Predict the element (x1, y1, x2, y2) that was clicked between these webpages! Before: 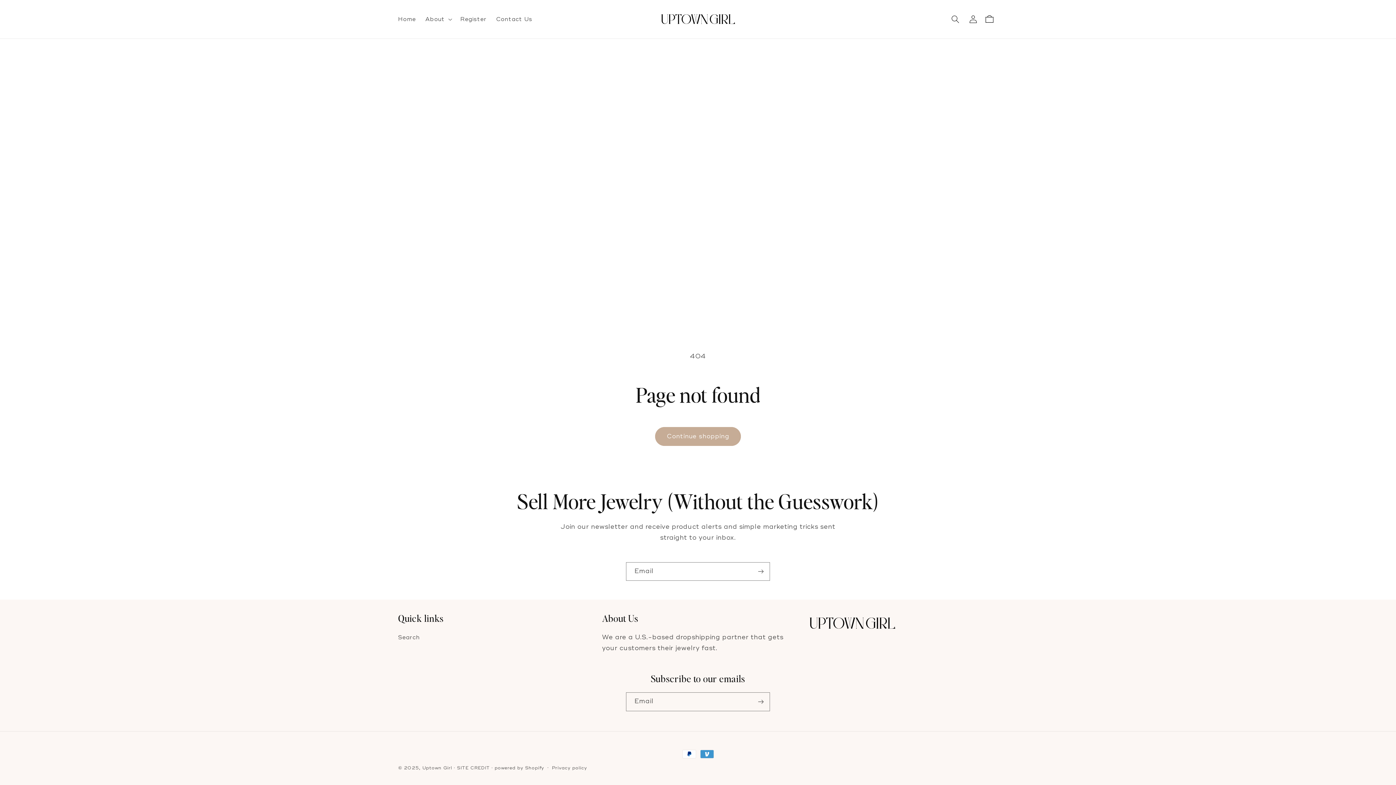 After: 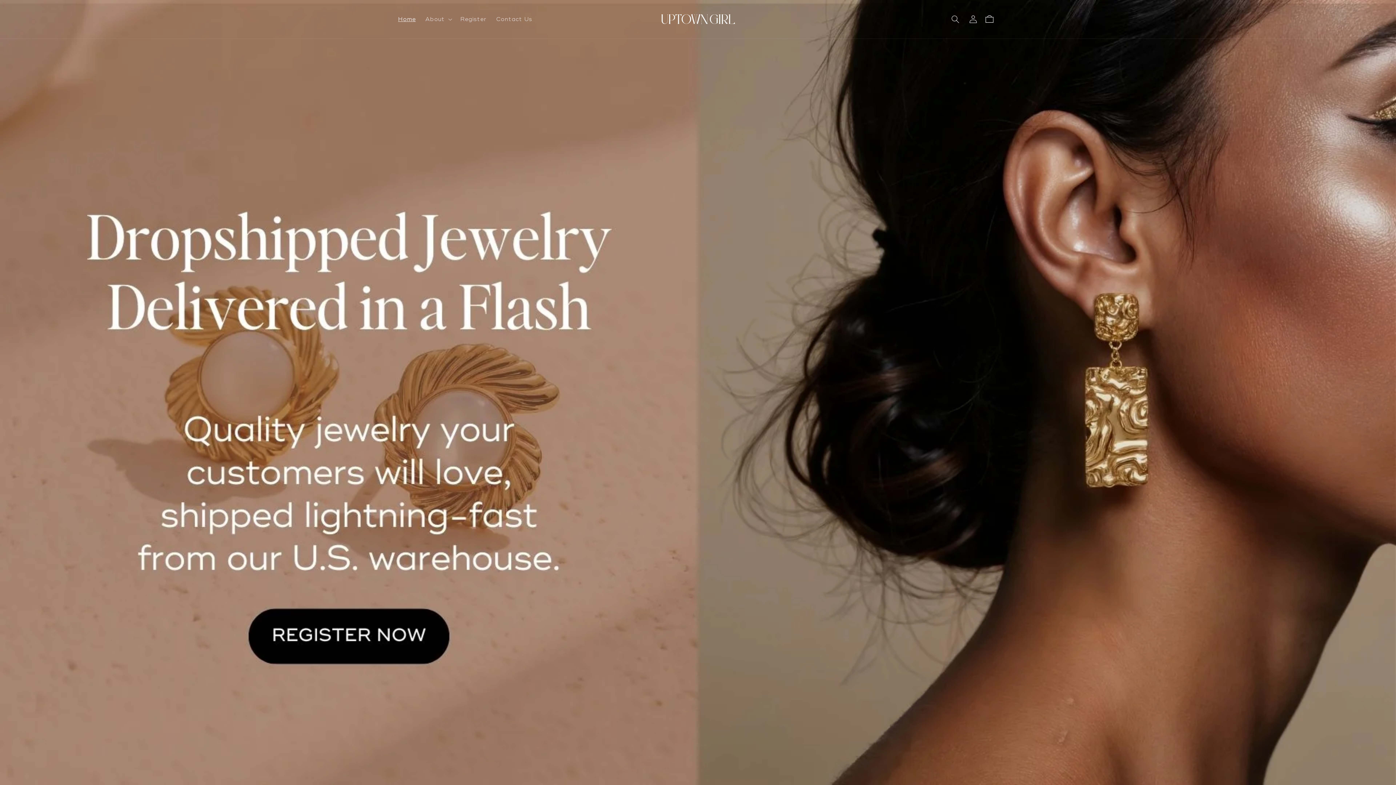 Action: label: Uptown Girl bbox: (422, 765, 452, 771)